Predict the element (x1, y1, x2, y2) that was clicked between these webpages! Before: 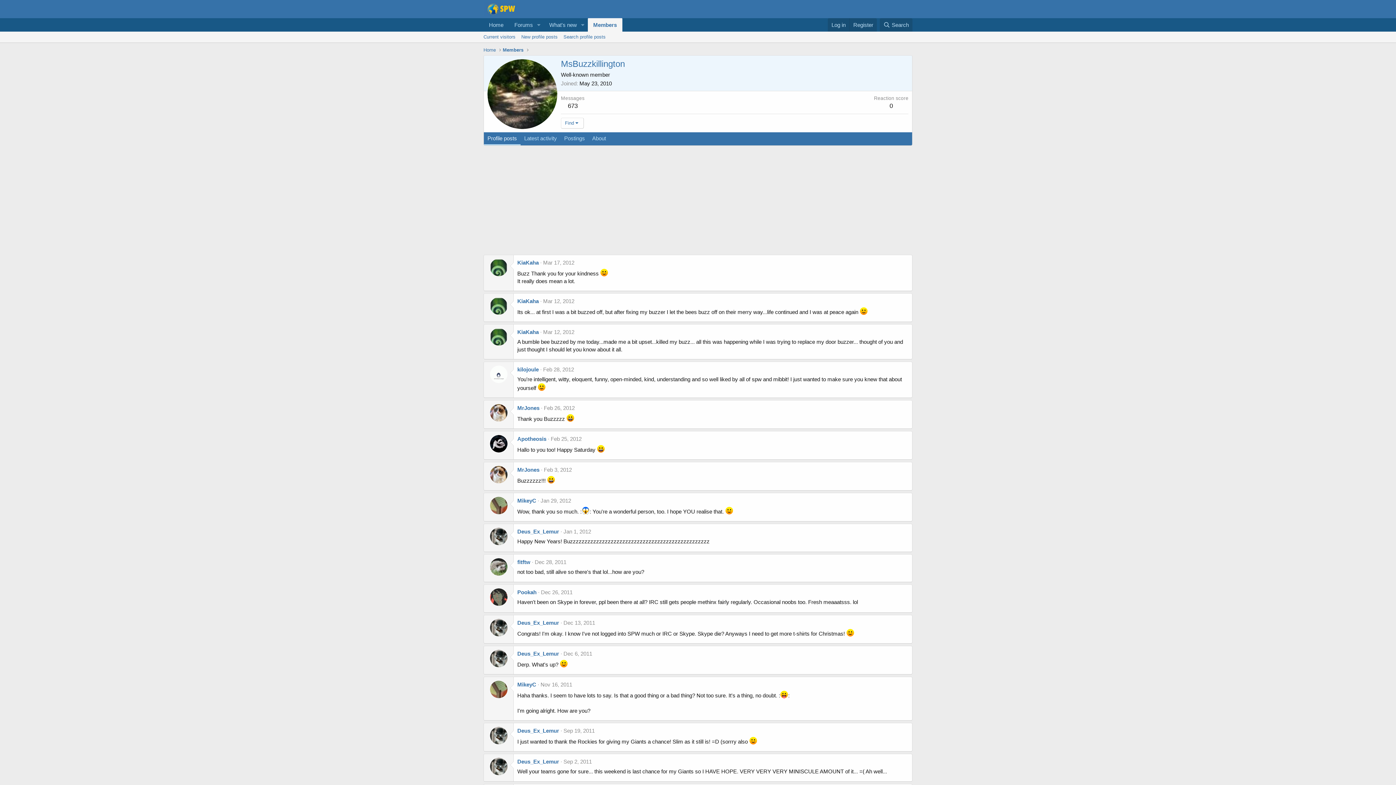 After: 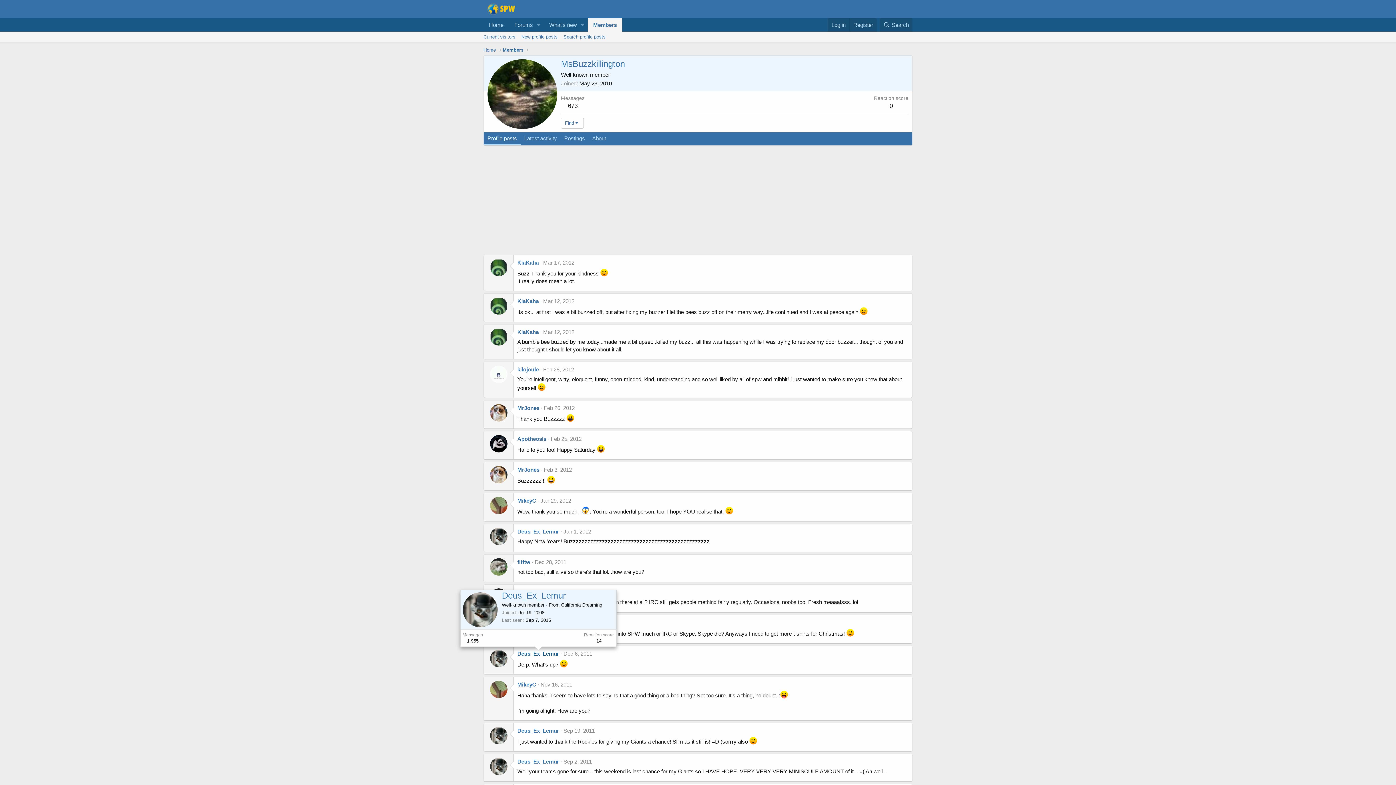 Action: label: Deus_Ex_Lemur bbox: (517, 650, 559, 657)